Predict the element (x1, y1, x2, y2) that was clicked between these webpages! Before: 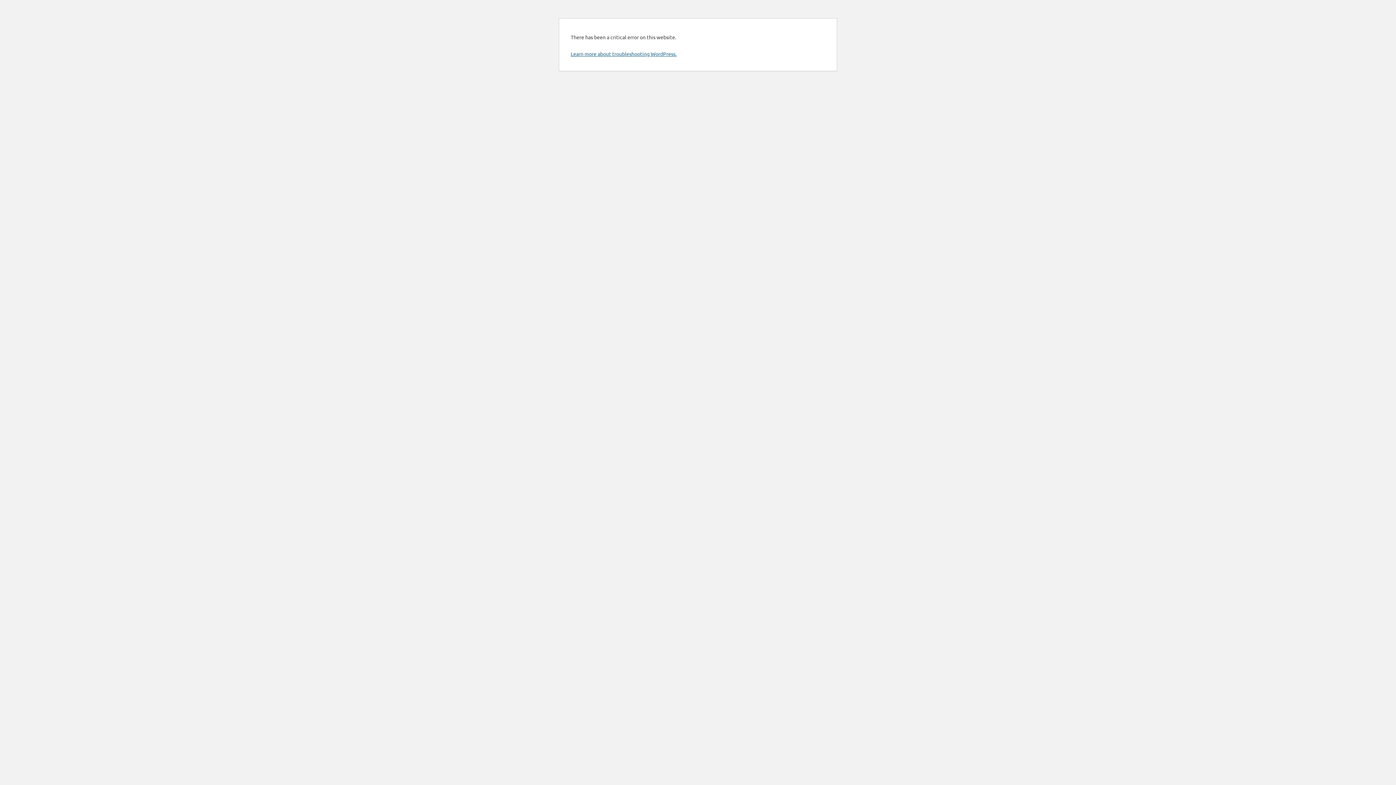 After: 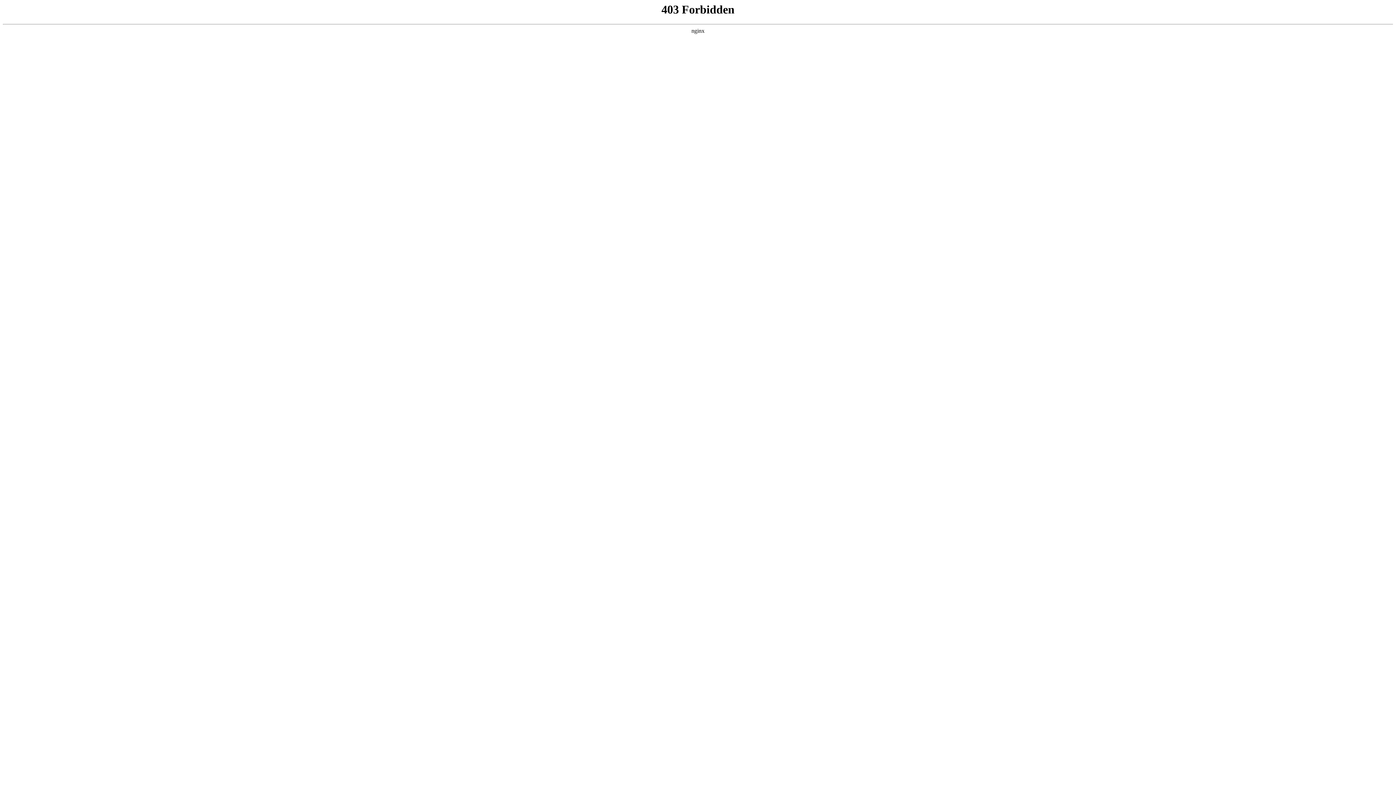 Action: label: Learn more about troubleshooting WordPress. bbox: (570, 50, 676, 57)